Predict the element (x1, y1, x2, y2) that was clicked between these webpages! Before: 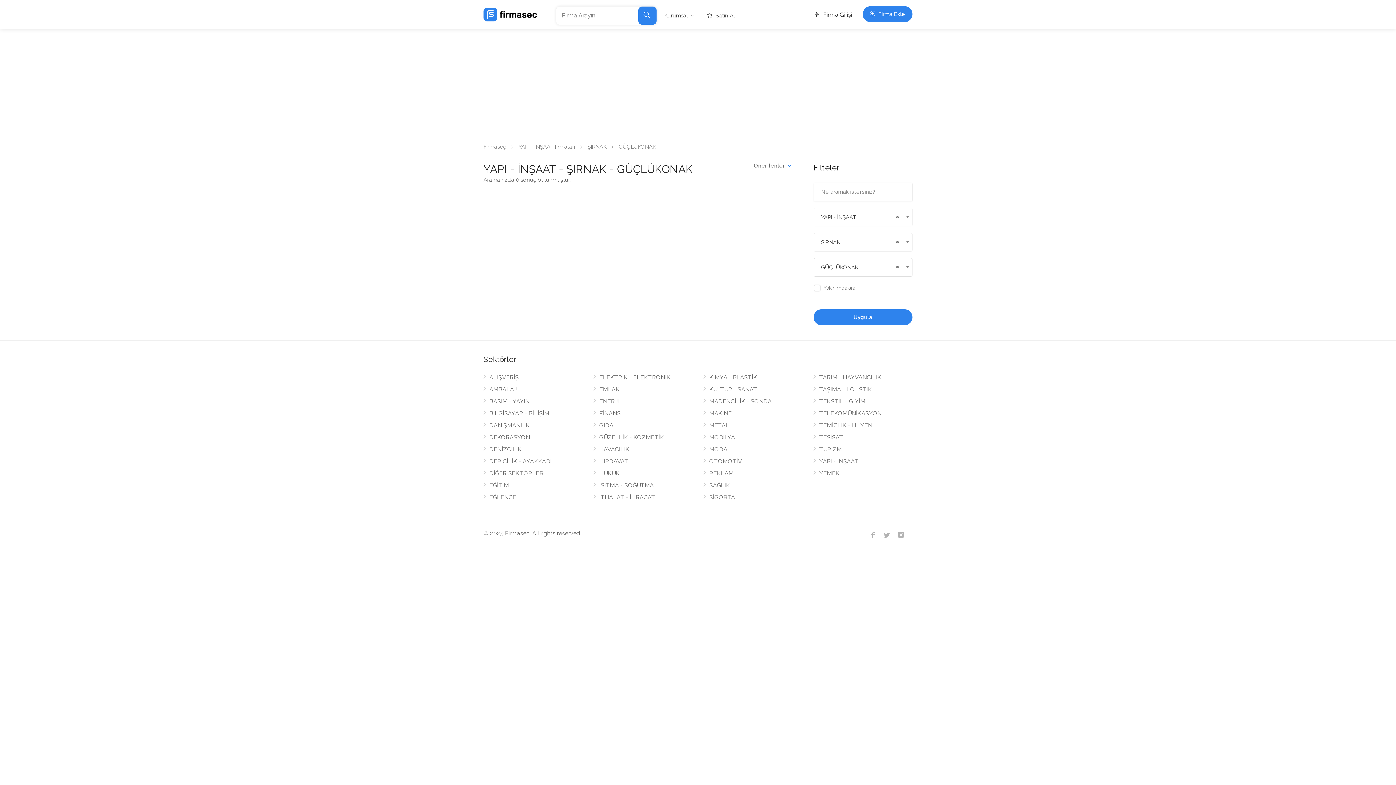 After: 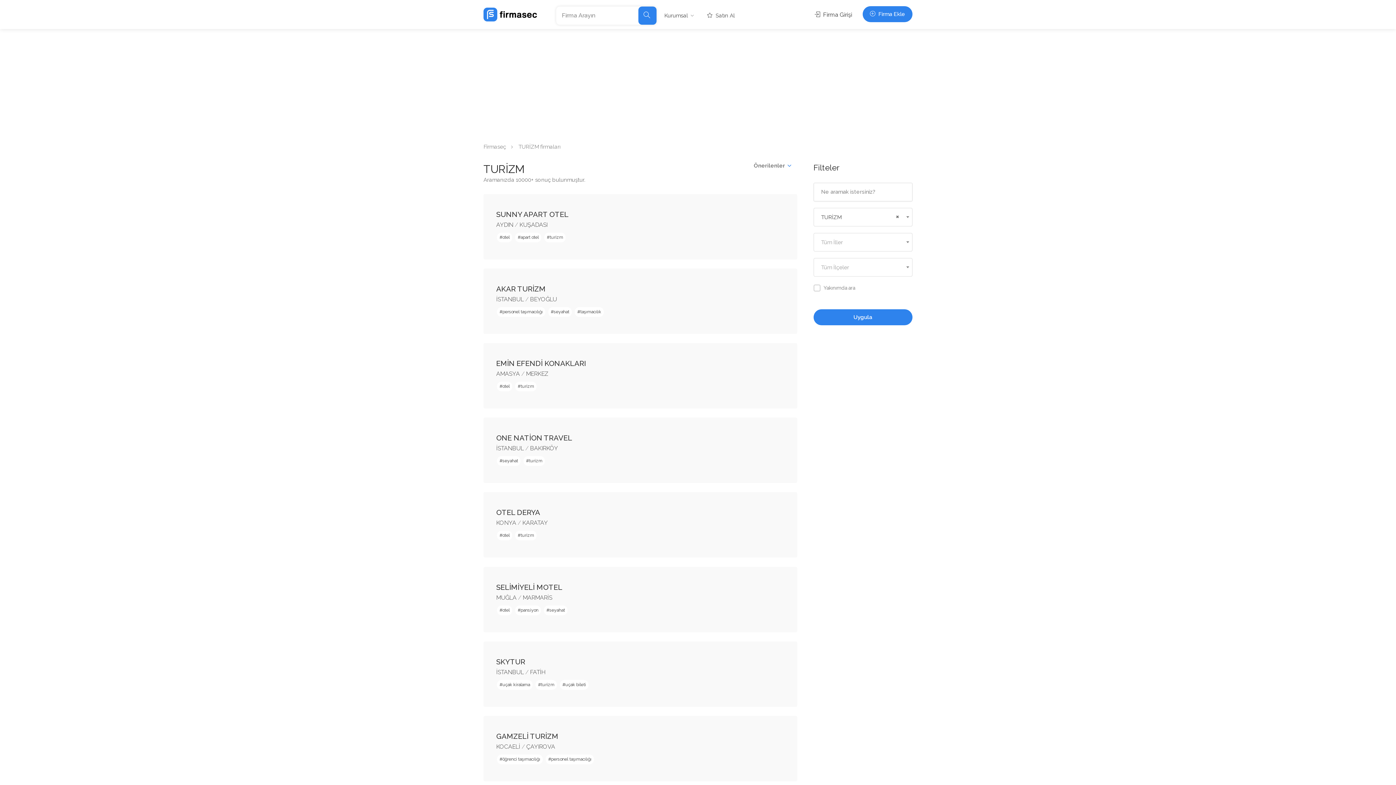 Action: label: TURİZM bbox: (813, 445, 842, 456)